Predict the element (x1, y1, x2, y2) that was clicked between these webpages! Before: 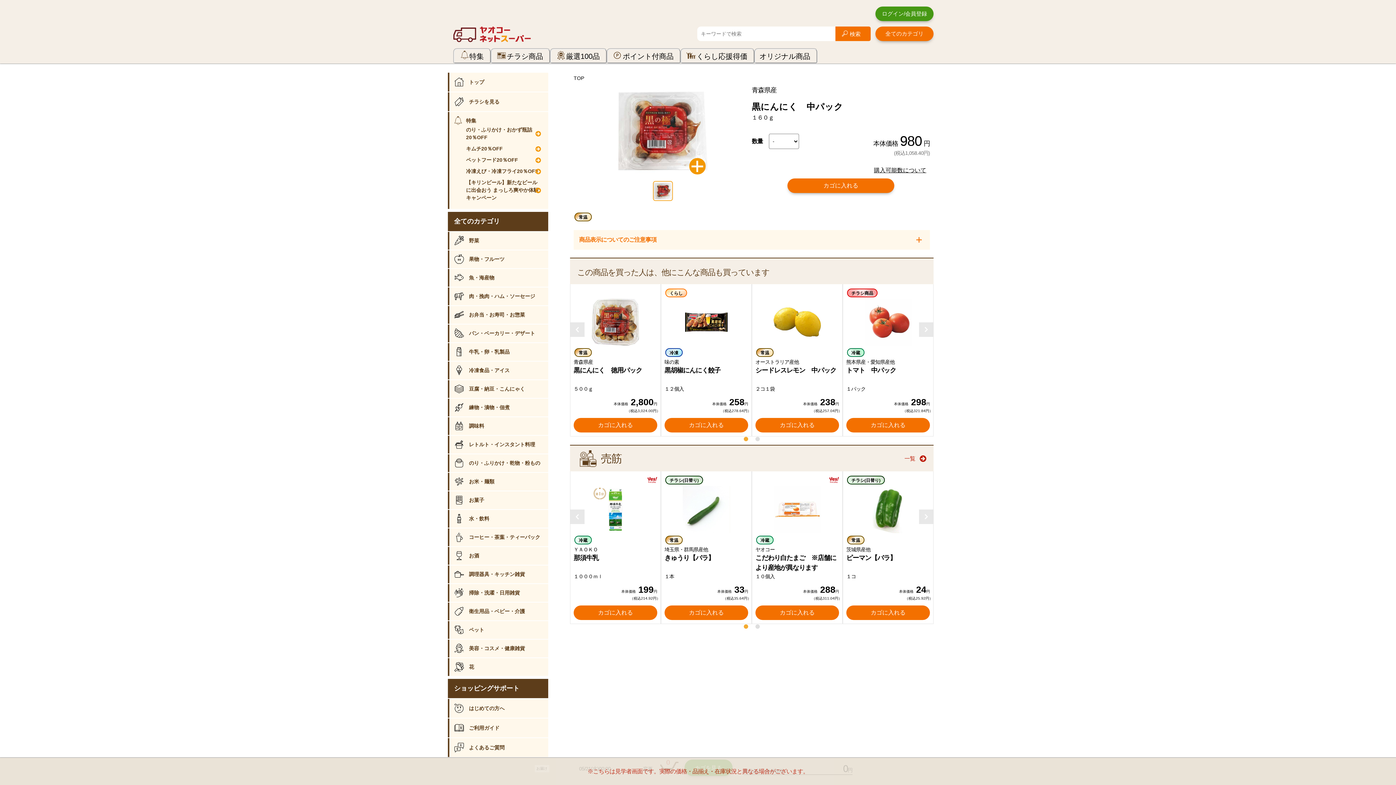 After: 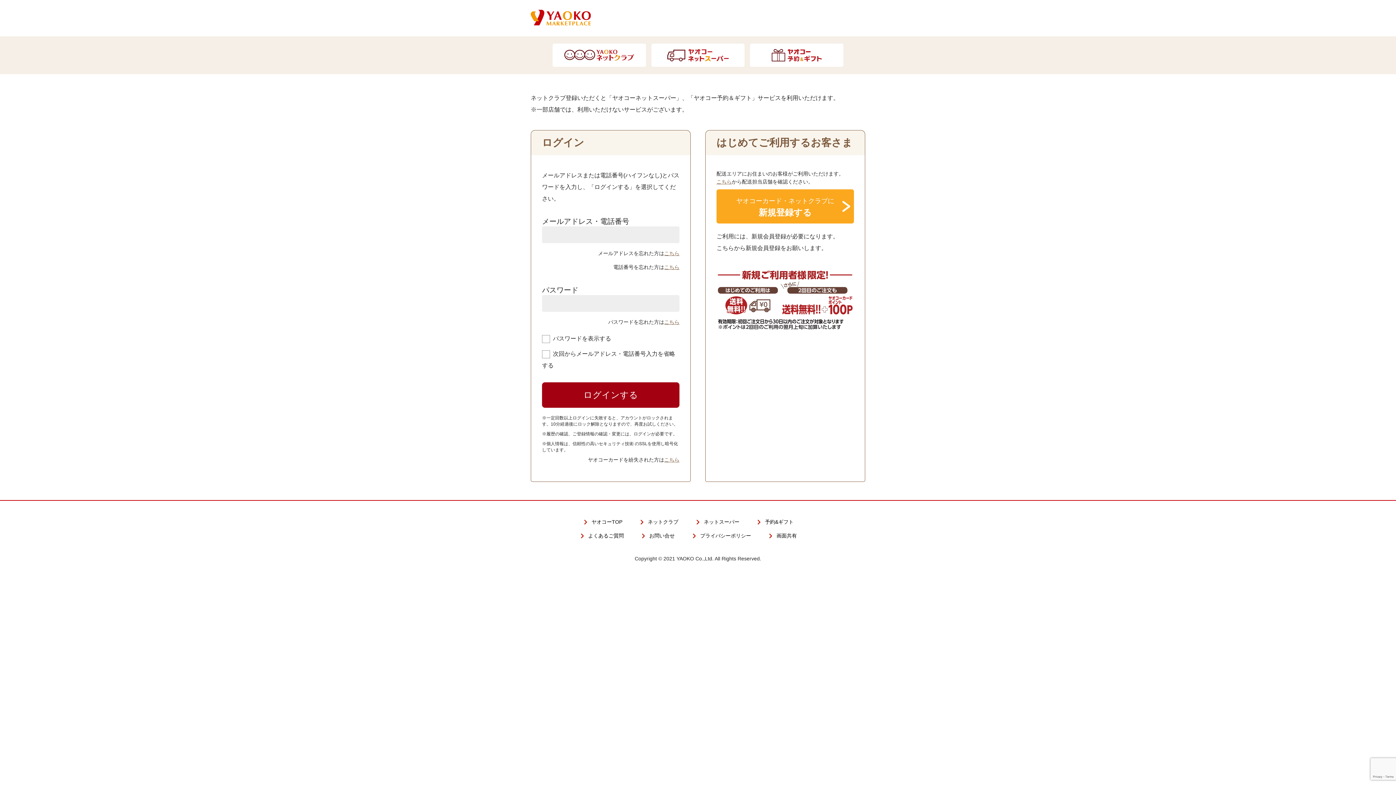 Action: bbox: (846, 605, 930, 620) label: カゴに入れる